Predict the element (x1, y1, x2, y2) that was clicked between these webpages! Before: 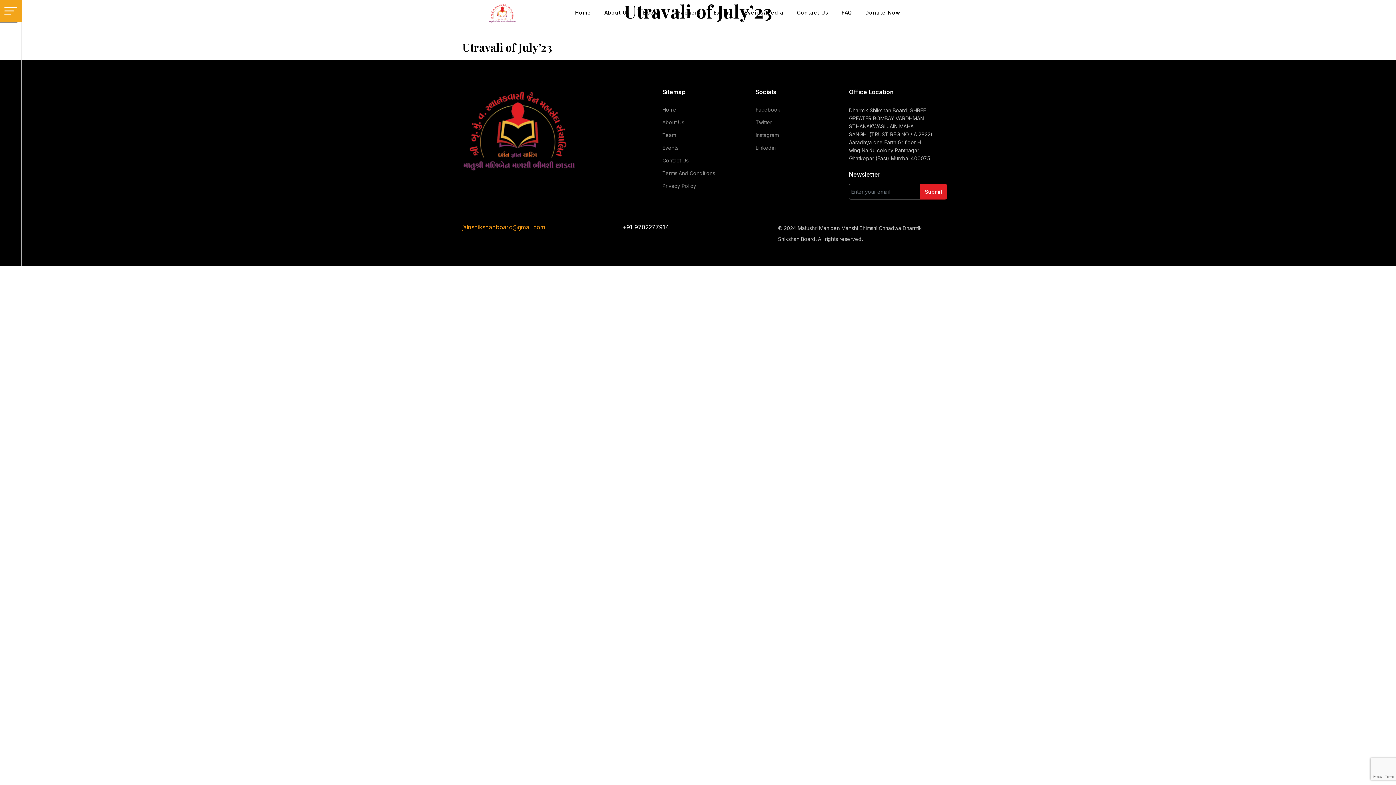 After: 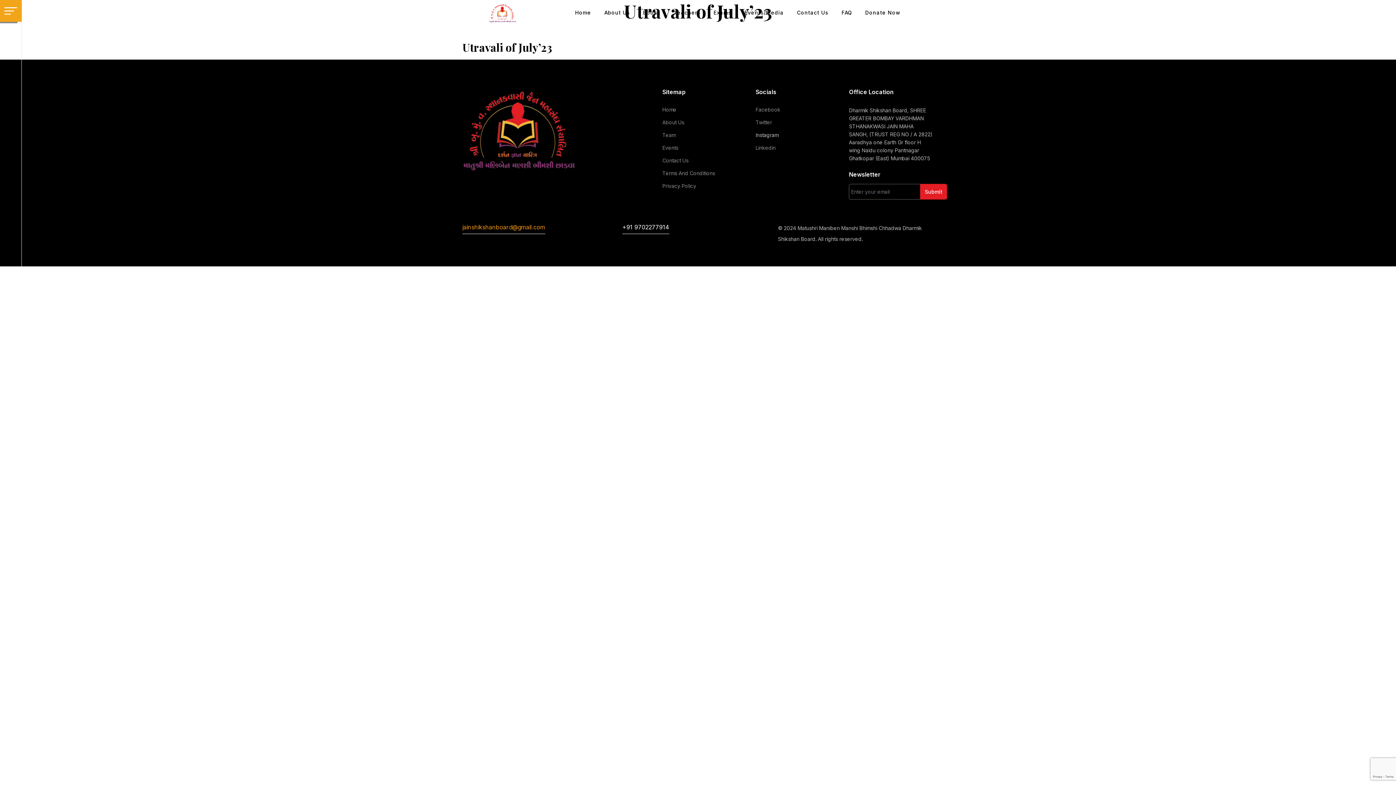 Action: label: Instagram bbox: (755, 132, 840, 138)